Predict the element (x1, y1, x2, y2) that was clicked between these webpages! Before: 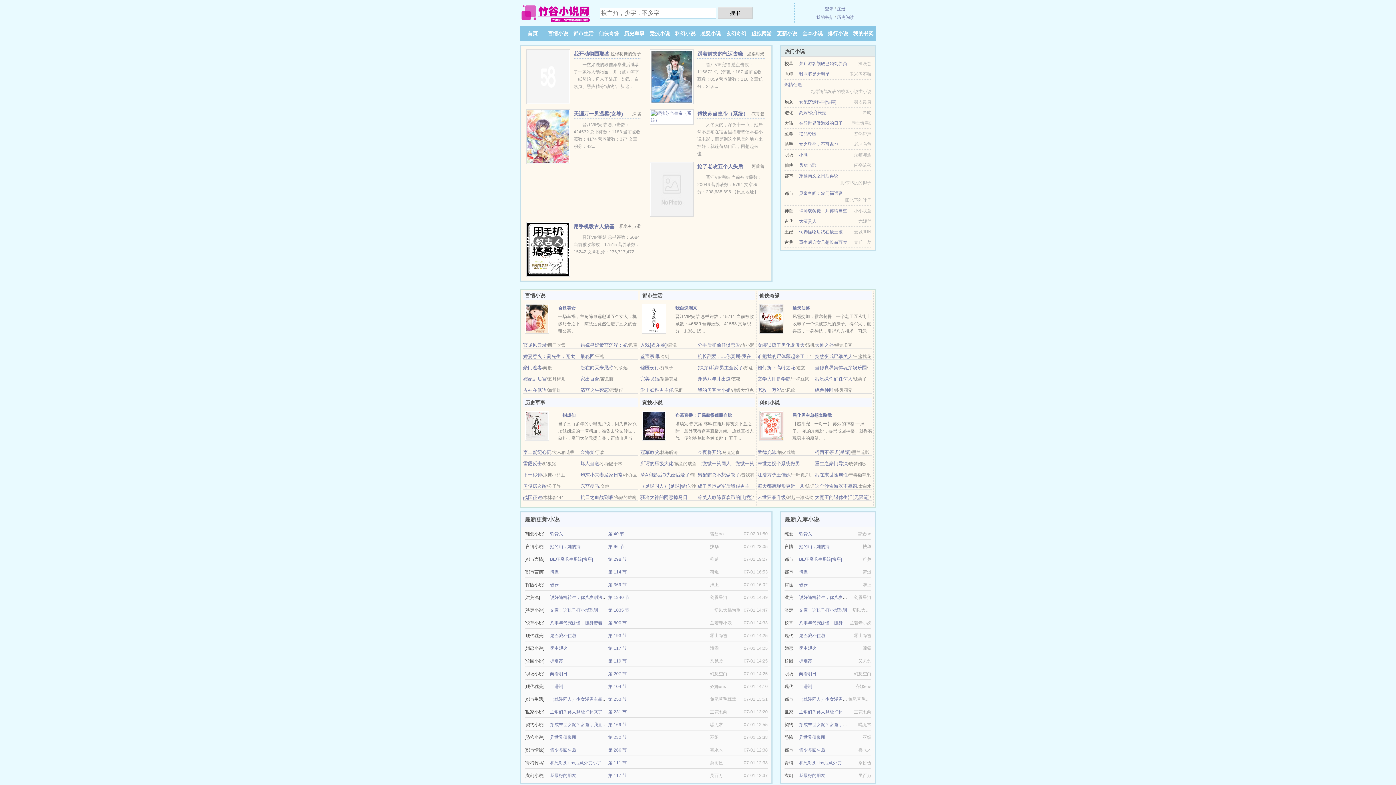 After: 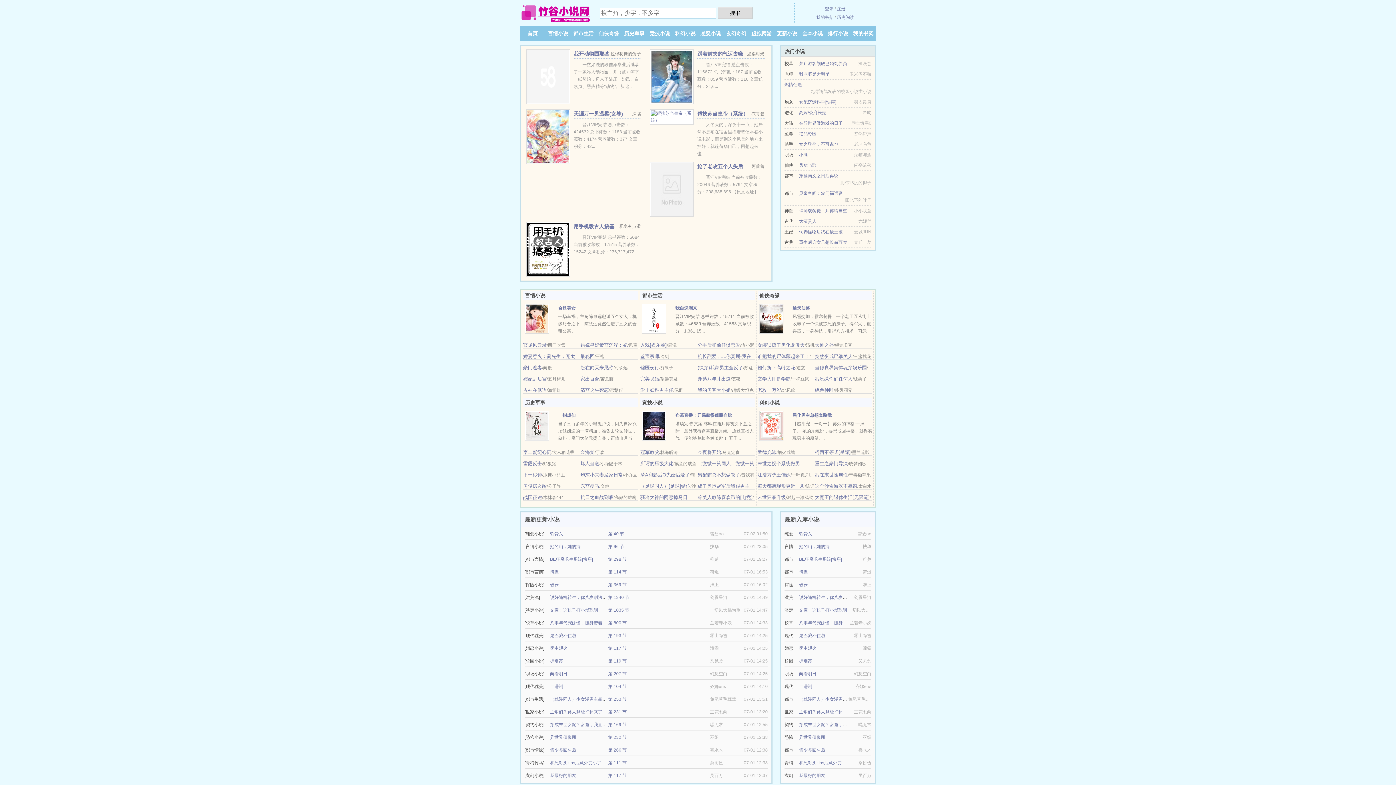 Action: bbox: (526, 133, 570, 138)